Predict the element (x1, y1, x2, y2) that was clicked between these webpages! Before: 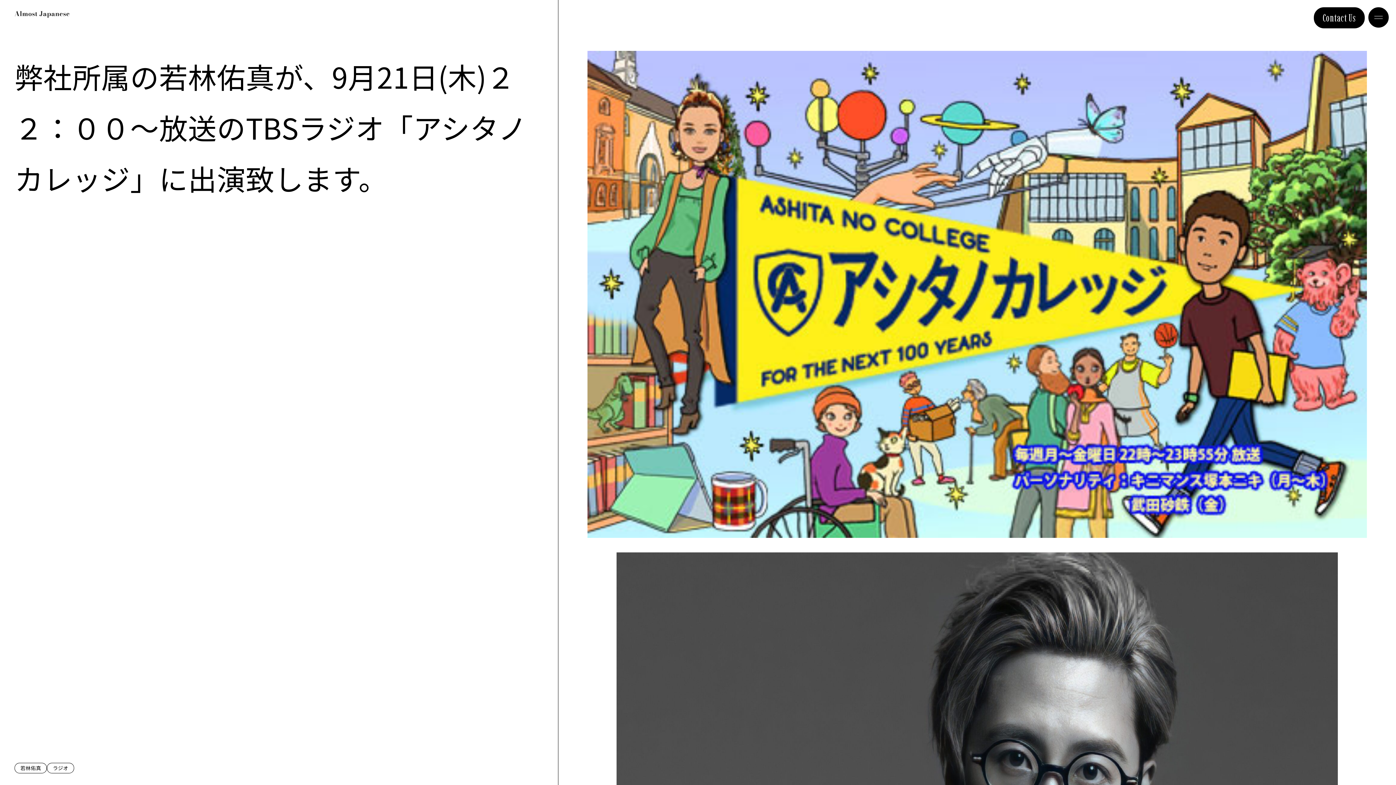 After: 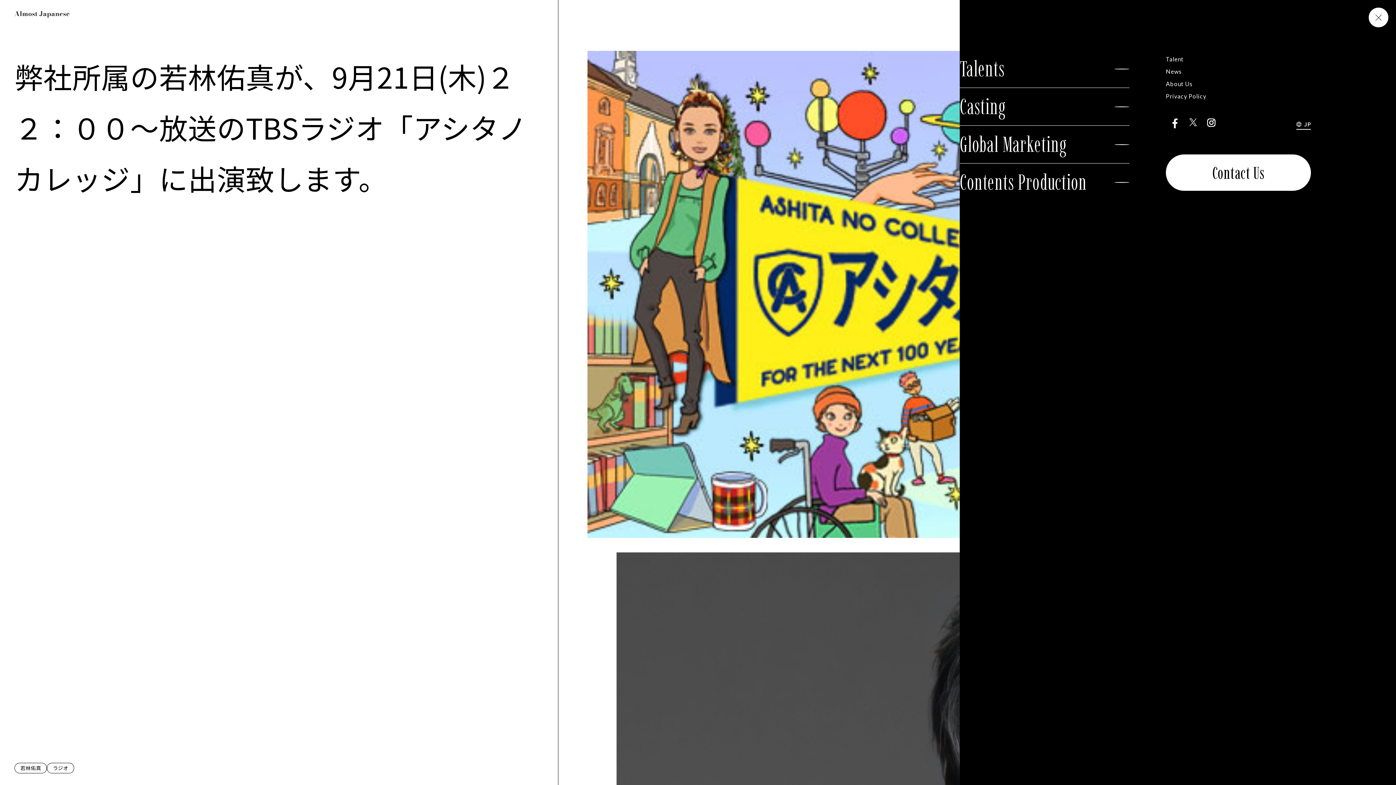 Action: bbox: (1368, 7, 1389, 27)